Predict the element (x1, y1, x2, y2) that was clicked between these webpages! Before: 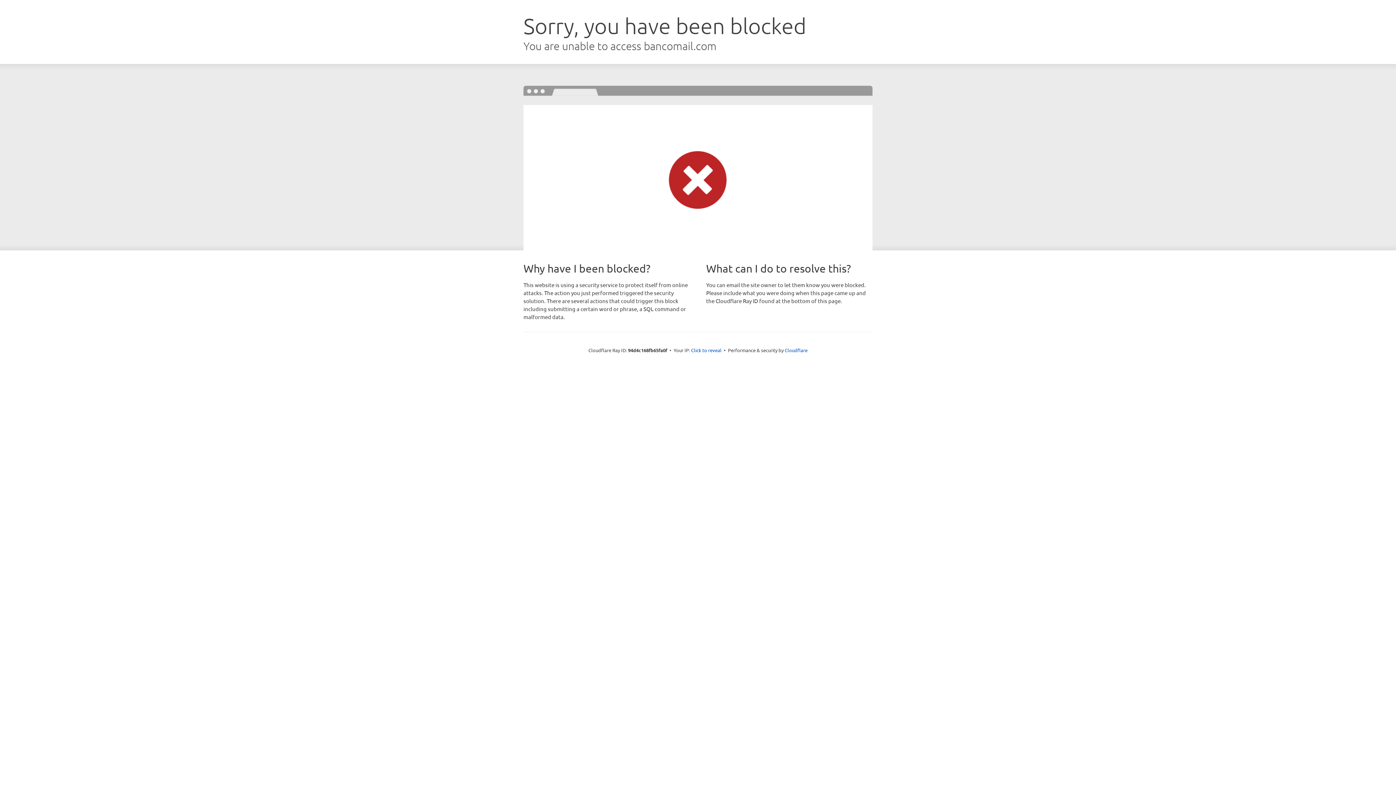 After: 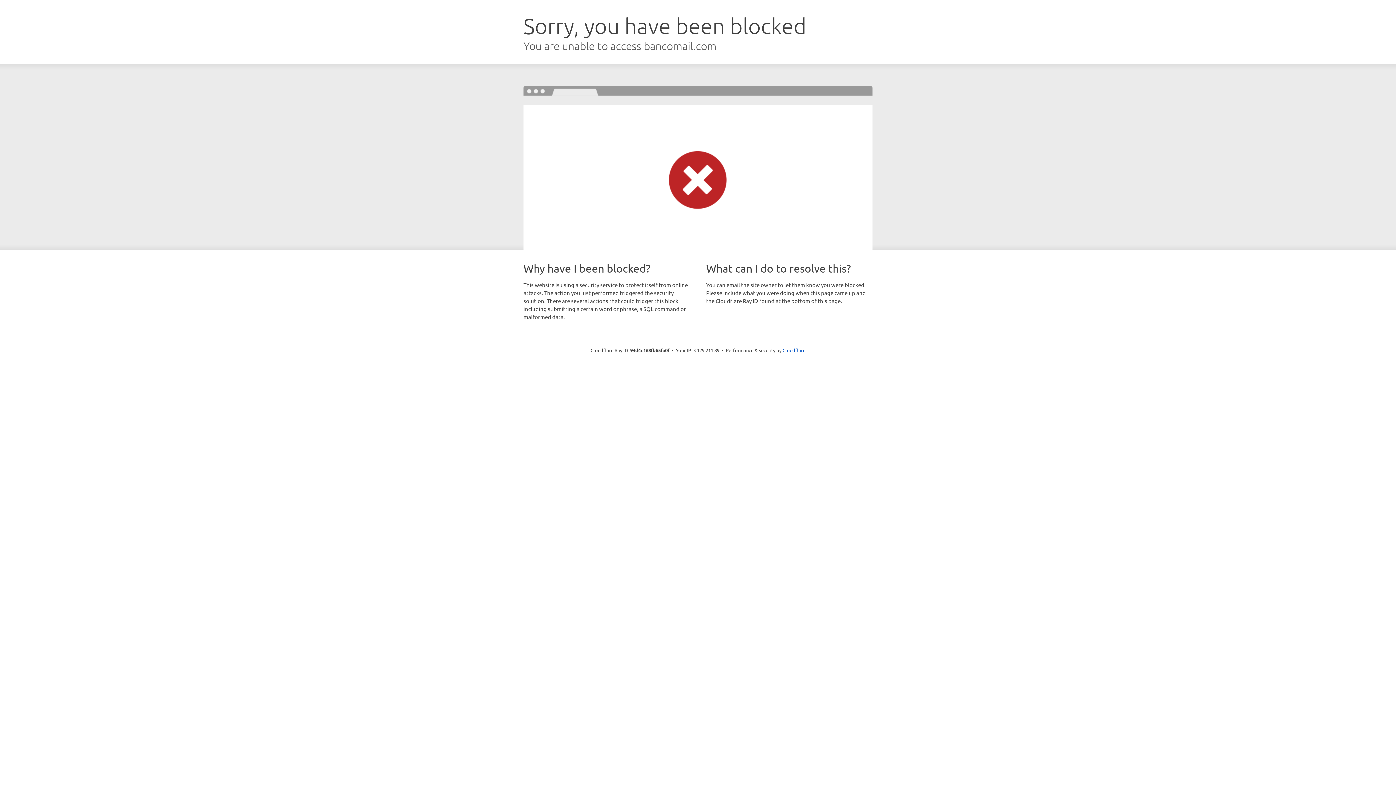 Action: label: Click to reveal bbox: (691, 346, 721, 353)